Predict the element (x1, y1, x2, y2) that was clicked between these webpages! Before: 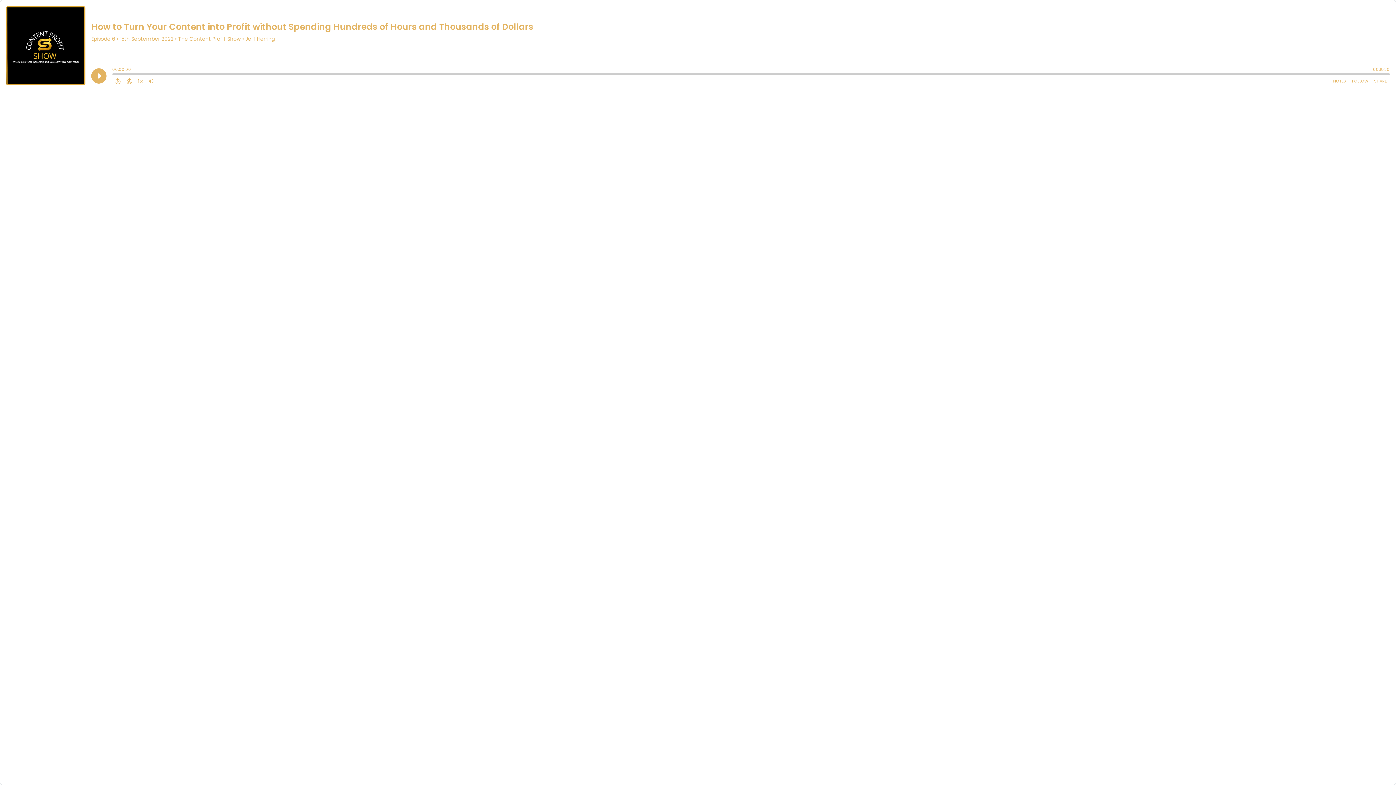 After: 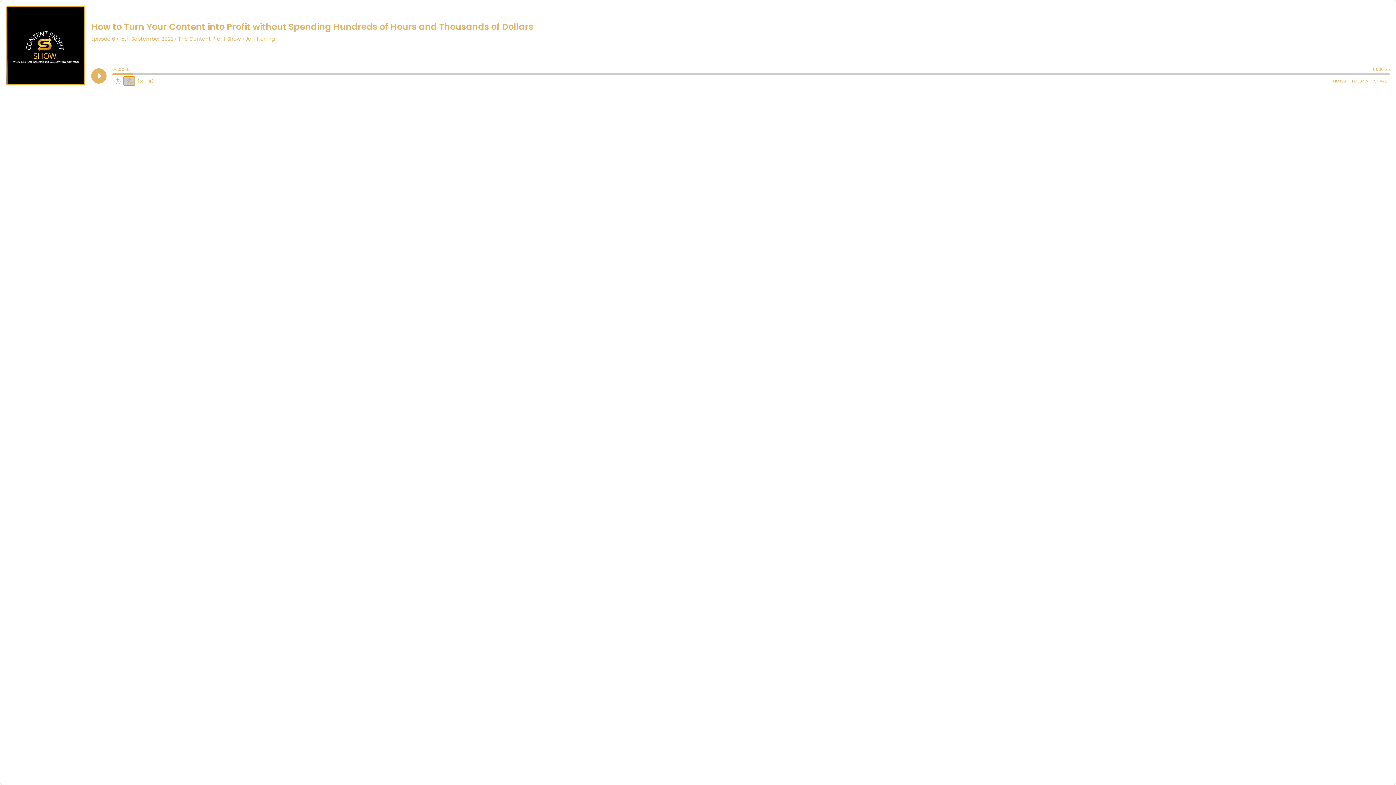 Action: label: Forward 15 Seconds bbox: (123, 76, 134, 85)